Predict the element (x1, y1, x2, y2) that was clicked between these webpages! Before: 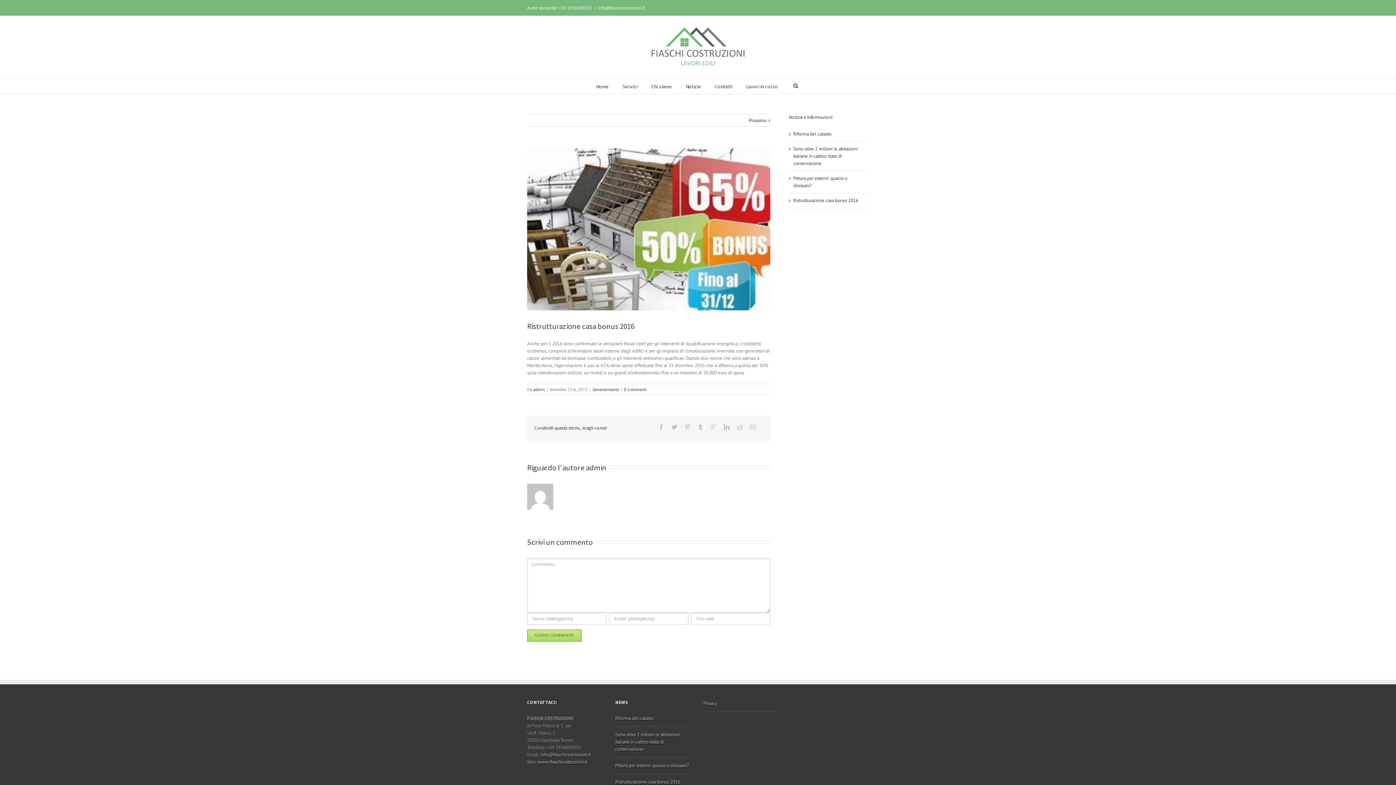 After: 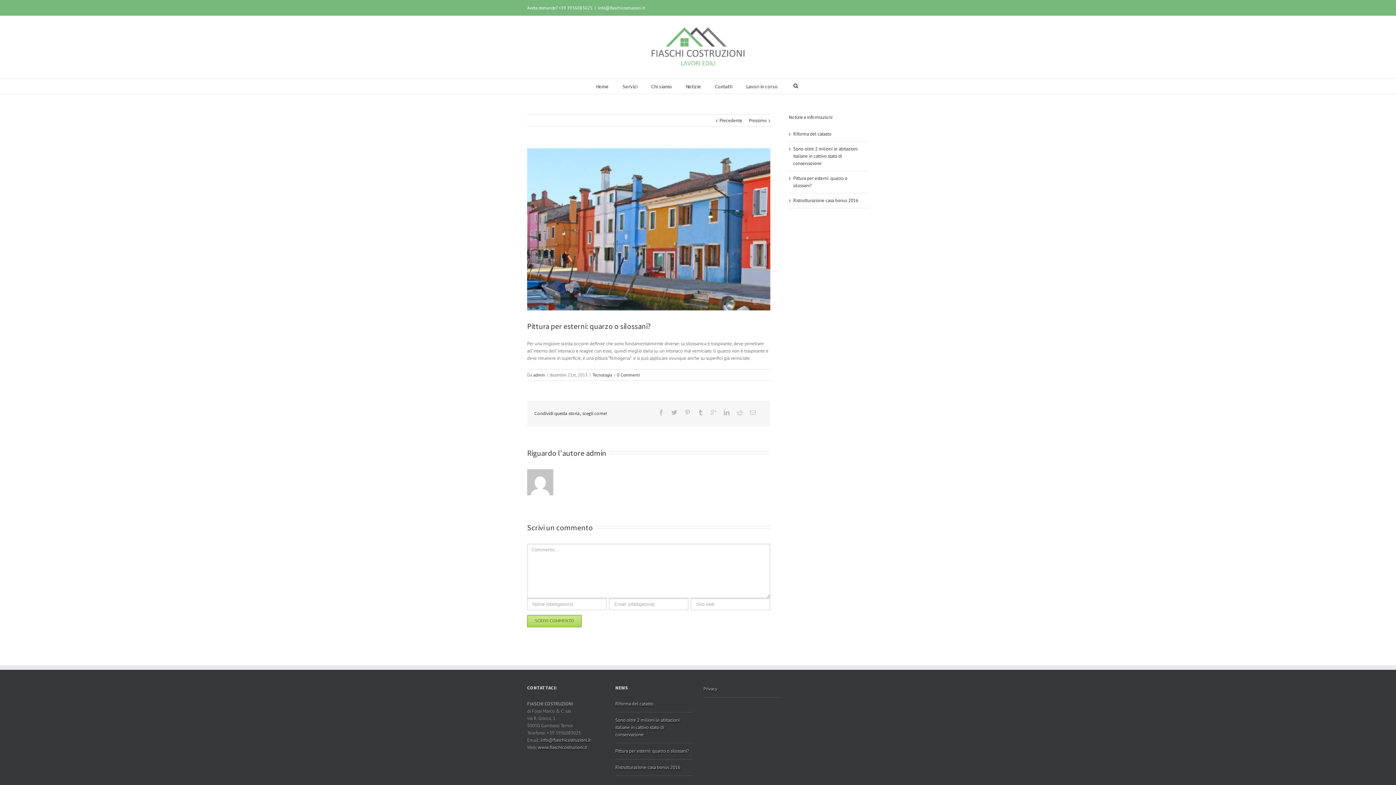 Action: bbox: (615, 758, 692, 769) label: Pittura per esterni: quarzo o silossani?